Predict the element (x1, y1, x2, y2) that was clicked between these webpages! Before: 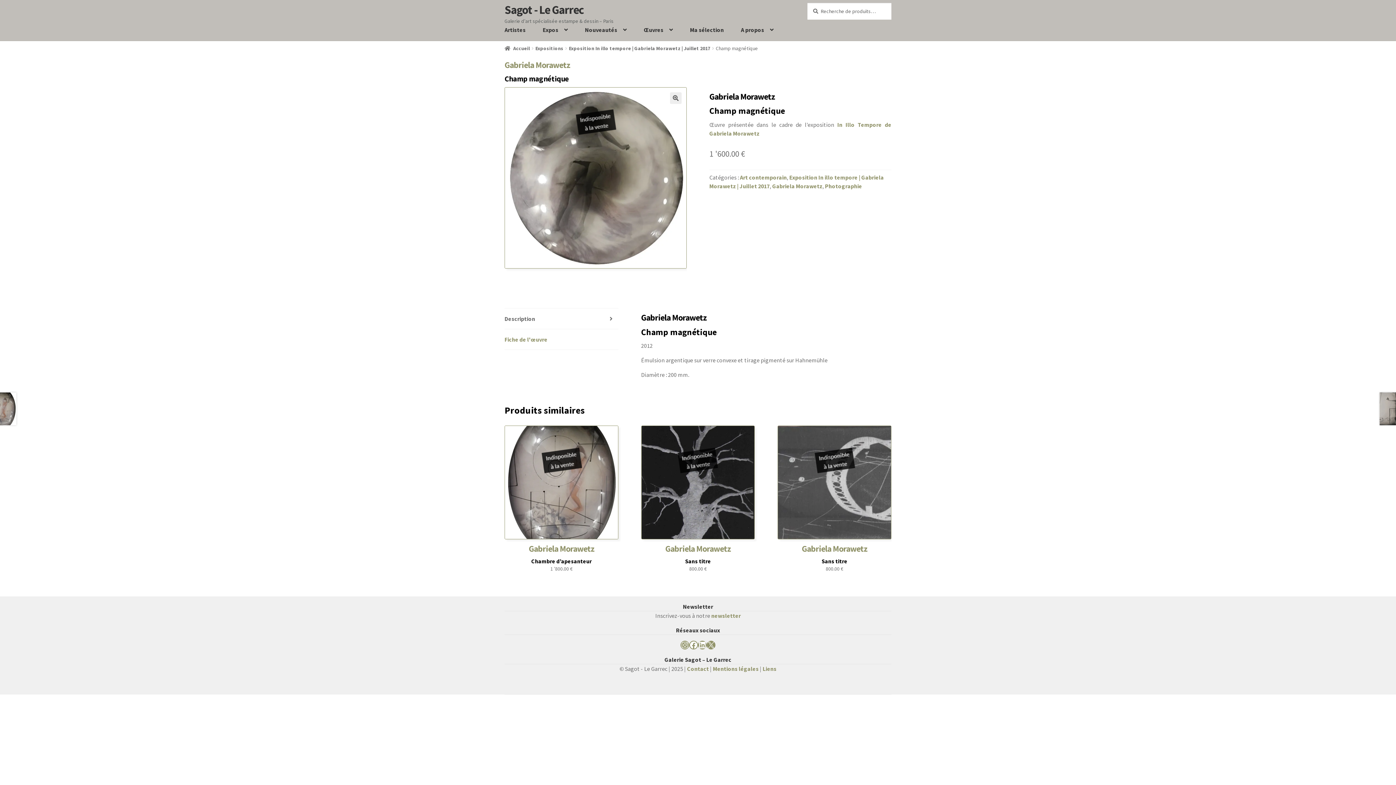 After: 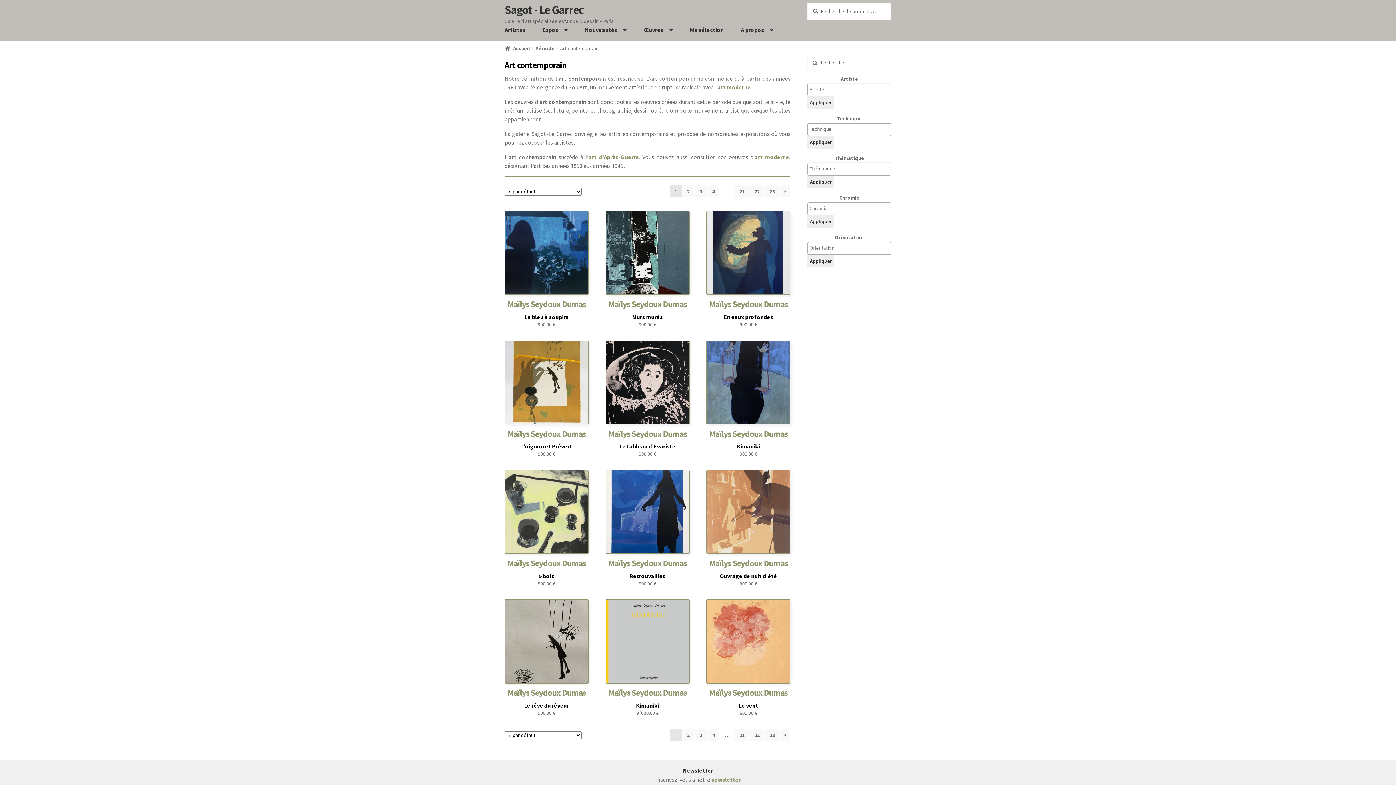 Action: label: Art contemporain bbox: (740, 173, 787, 181)